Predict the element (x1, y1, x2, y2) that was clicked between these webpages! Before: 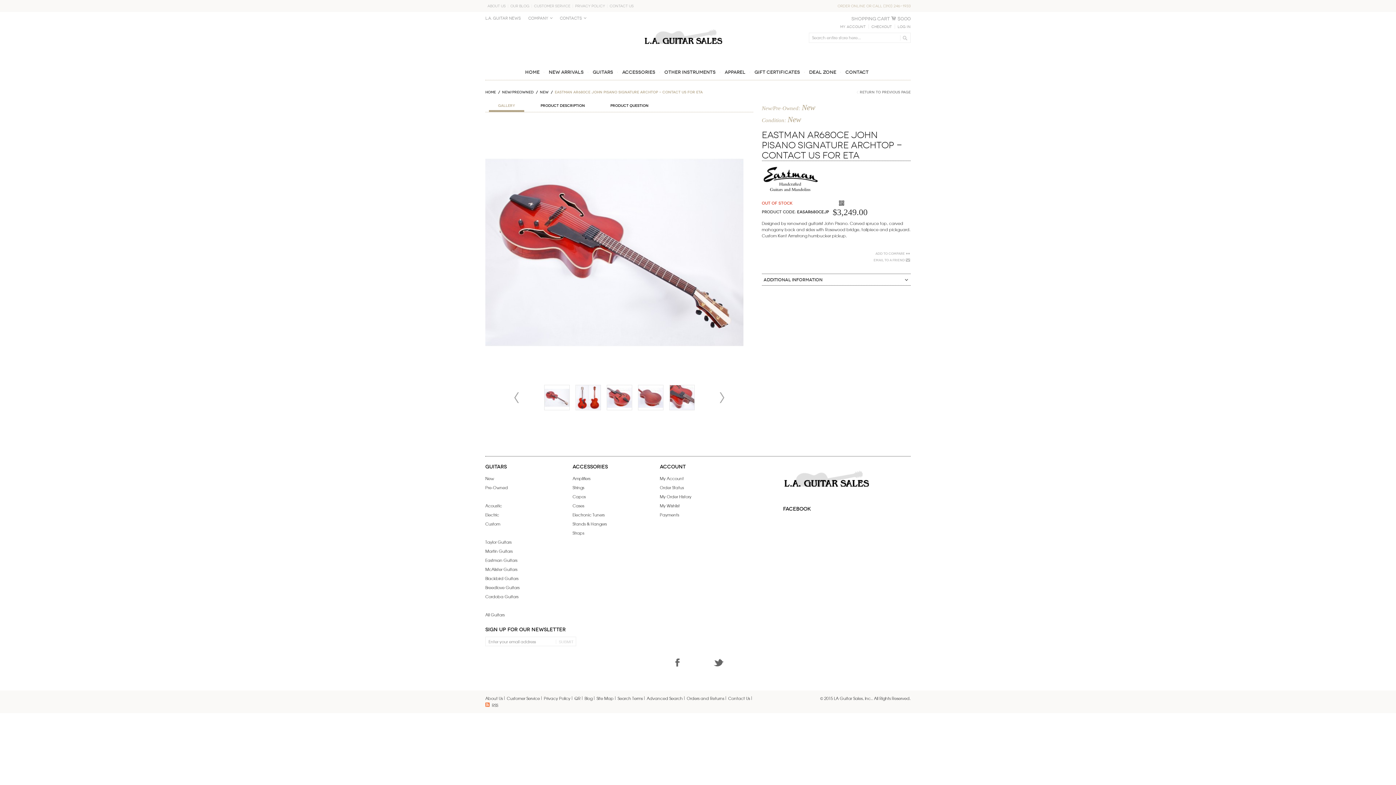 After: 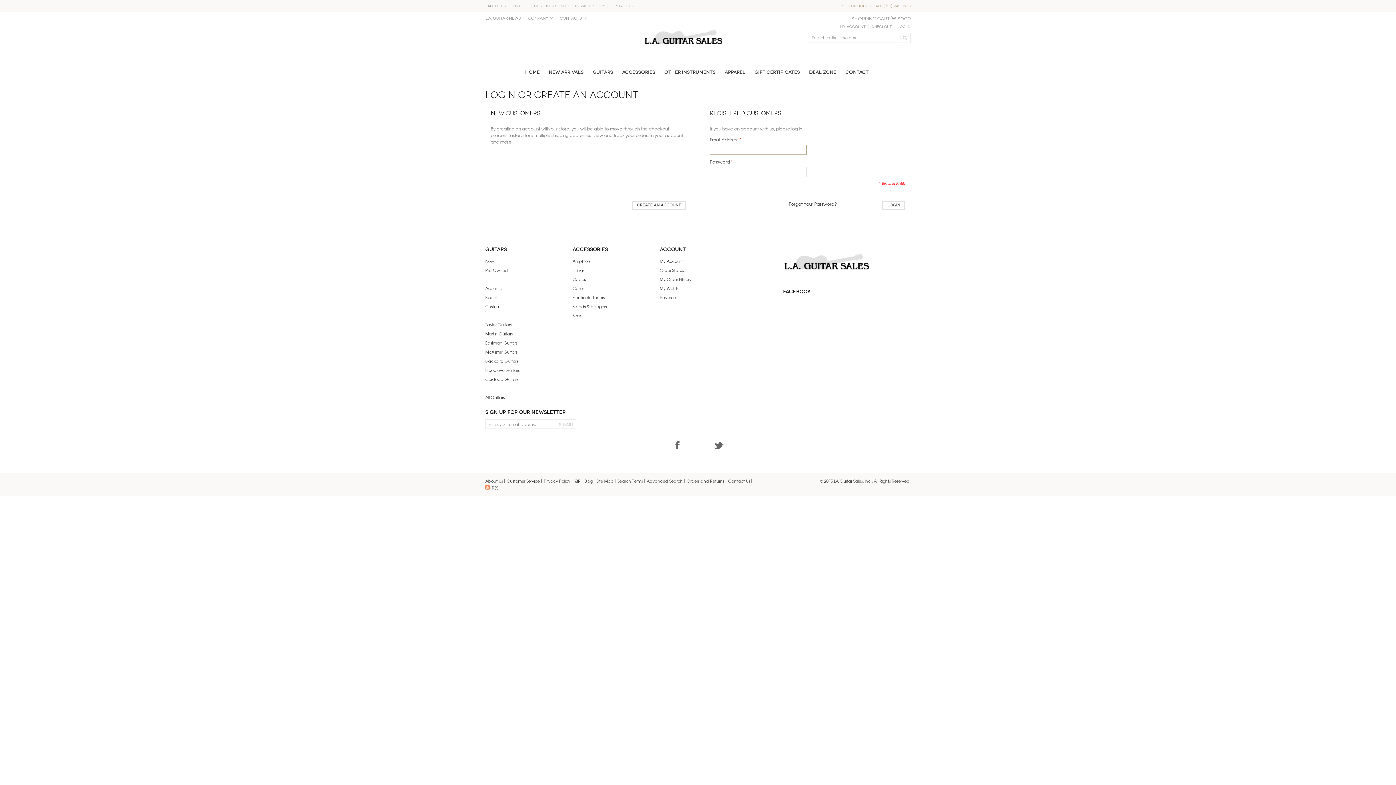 Action: label: My Account bbox: (660, 475, 684, 481)